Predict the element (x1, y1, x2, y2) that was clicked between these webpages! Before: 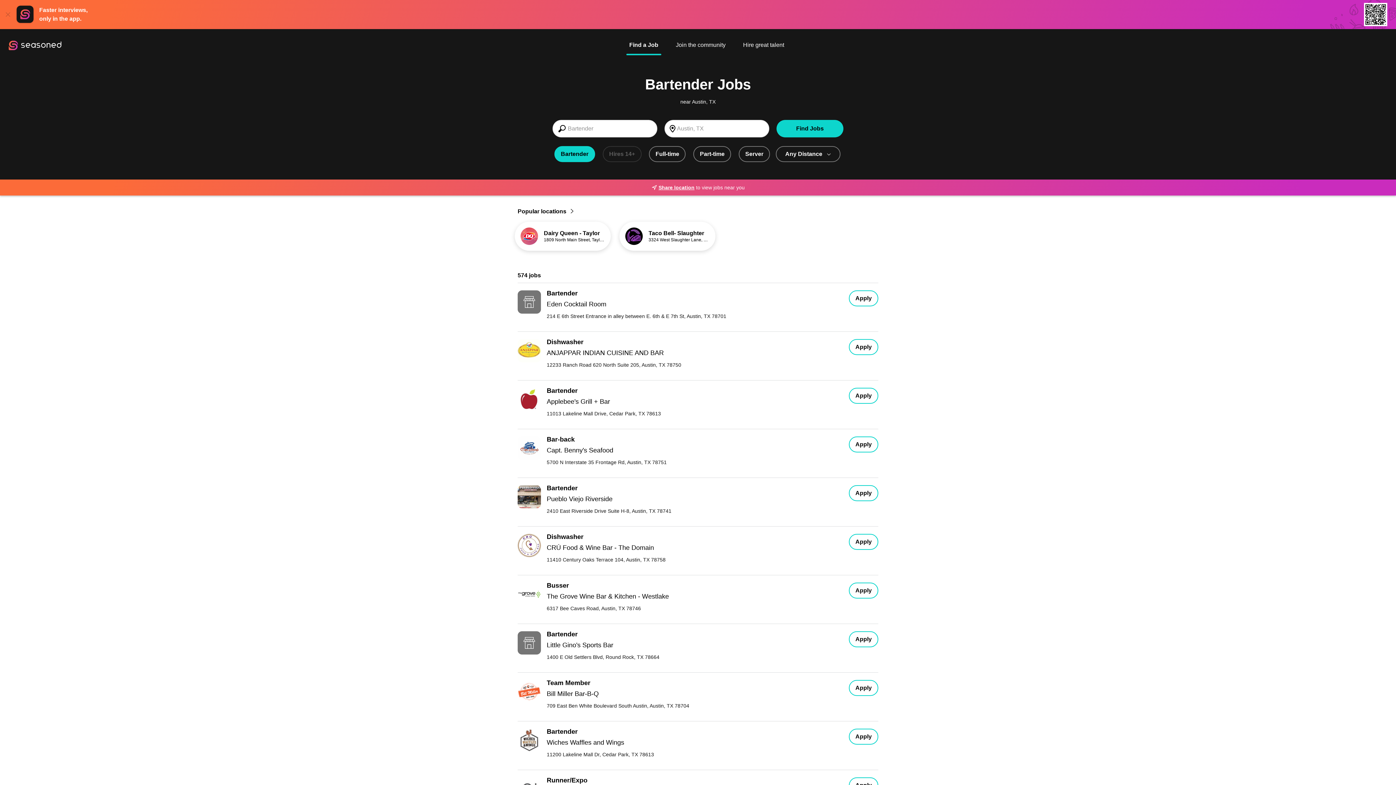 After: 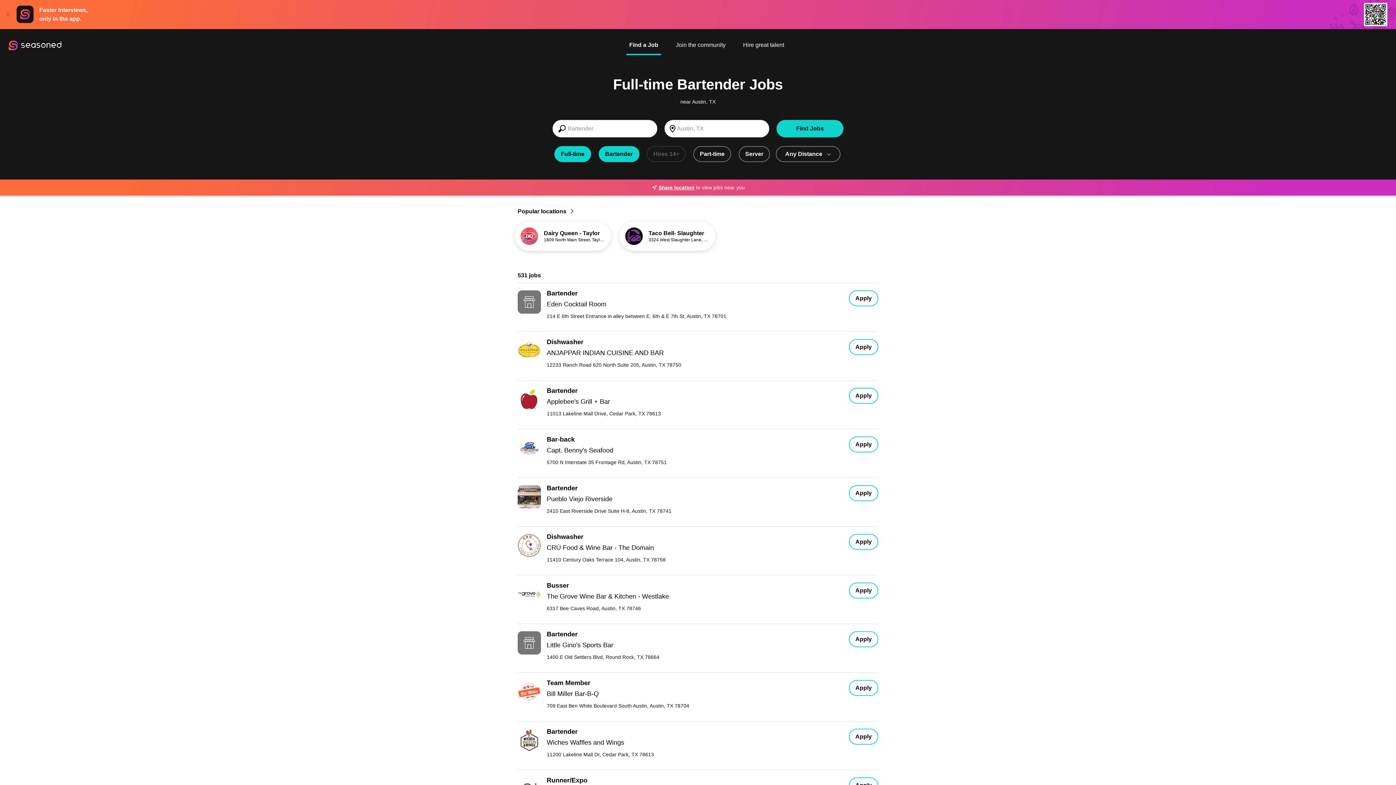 Action: bbox: (649, 146, 685, 162) label: Full-time